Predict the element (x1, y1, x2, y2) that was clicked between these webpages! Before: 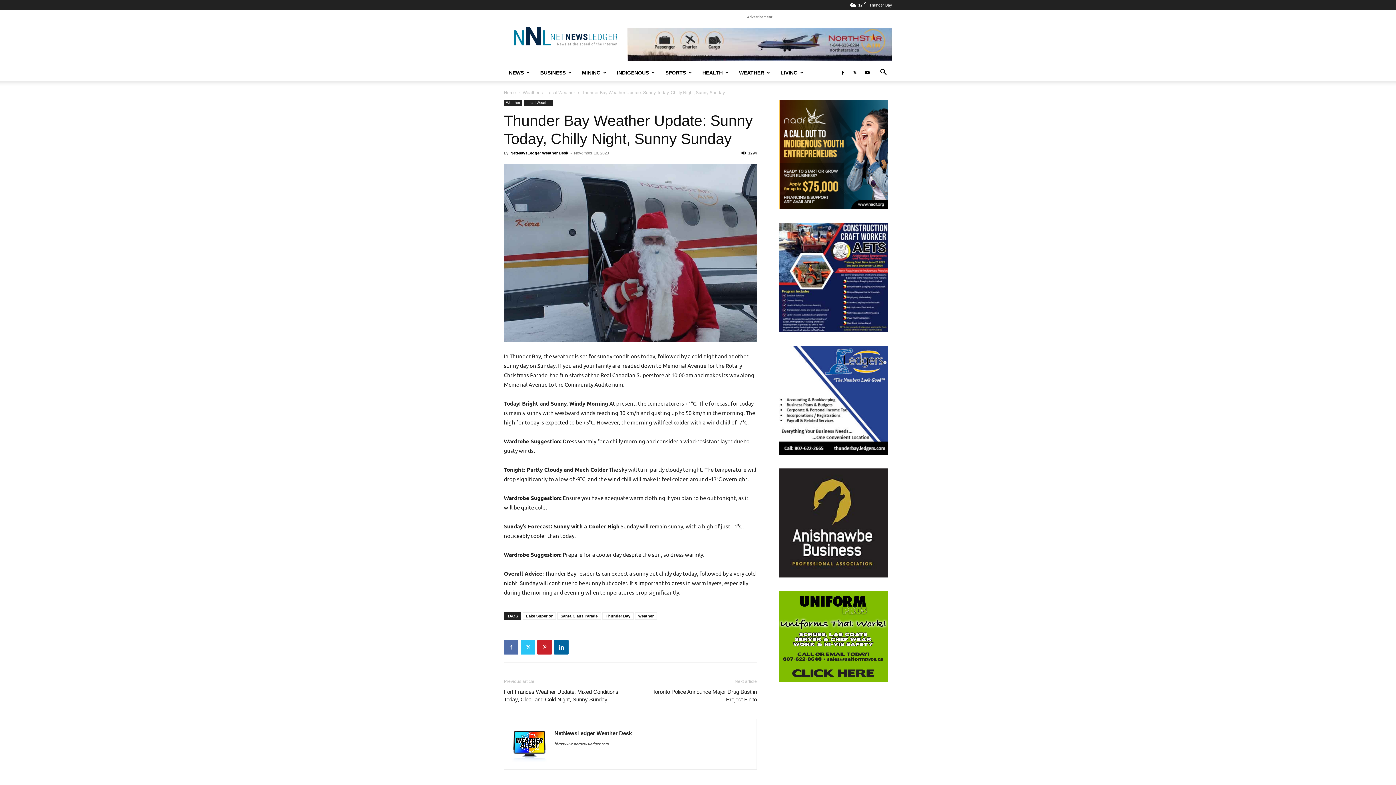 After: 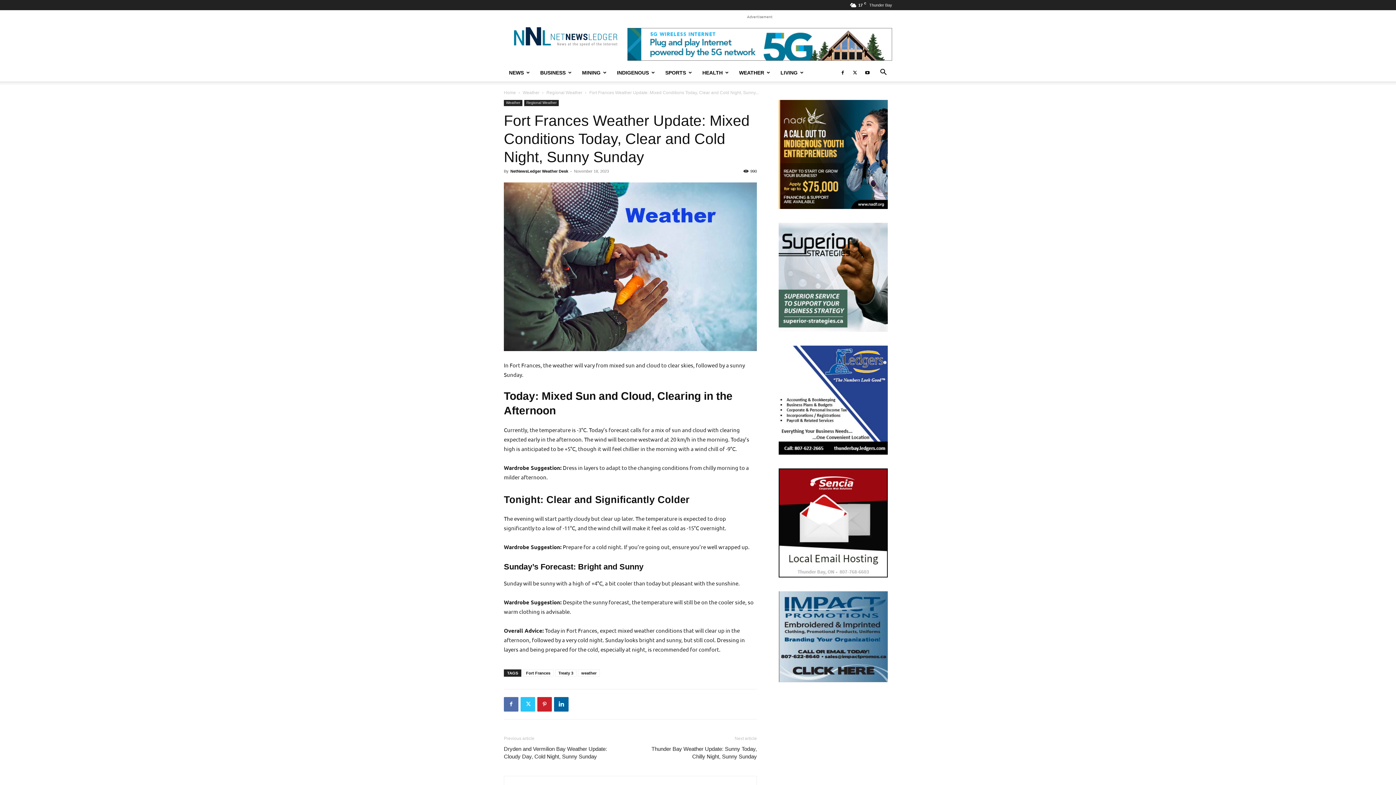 Action: label: Fort Frances Weather Update: Mixed Conditions Today, Clear and Cold Night, Sunny Sunday bbox: (504, 688, 621, 703)